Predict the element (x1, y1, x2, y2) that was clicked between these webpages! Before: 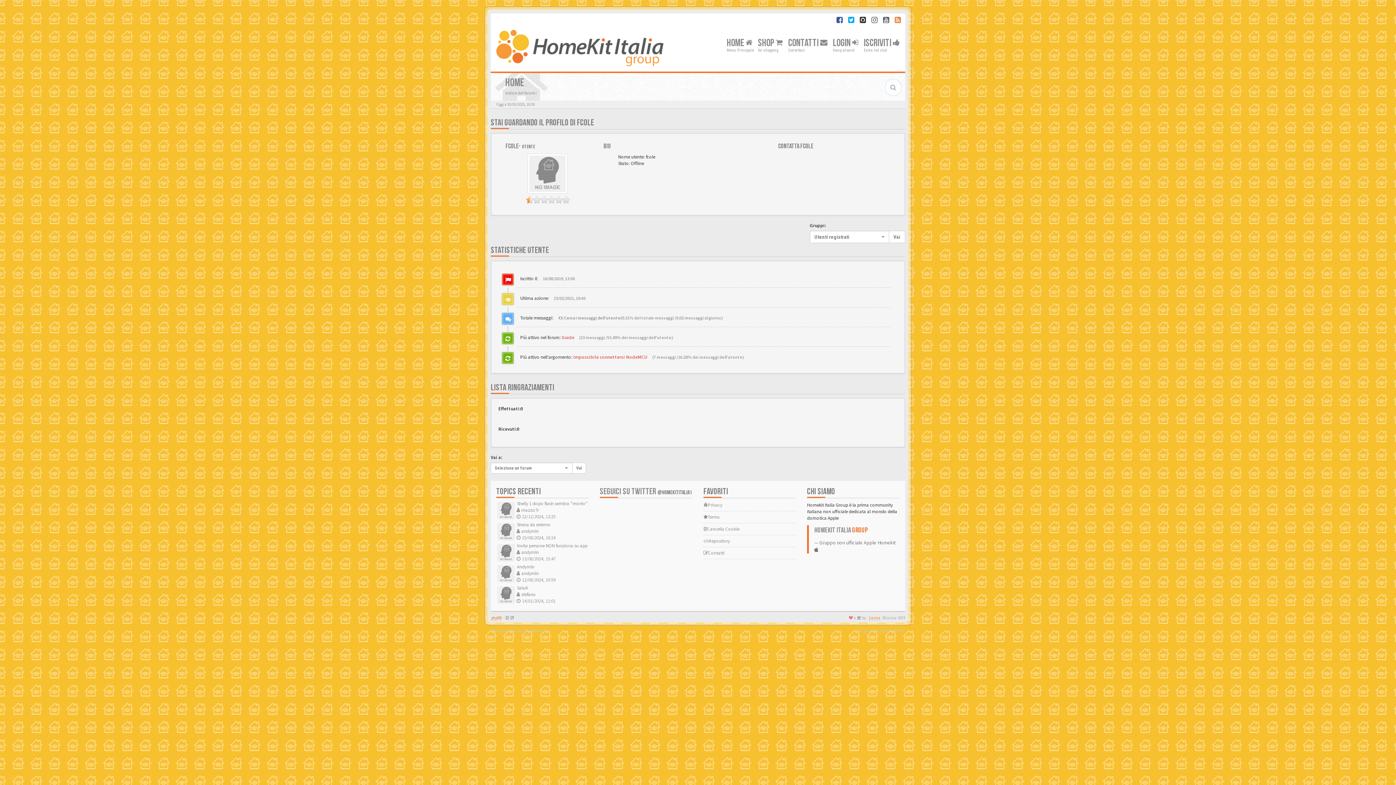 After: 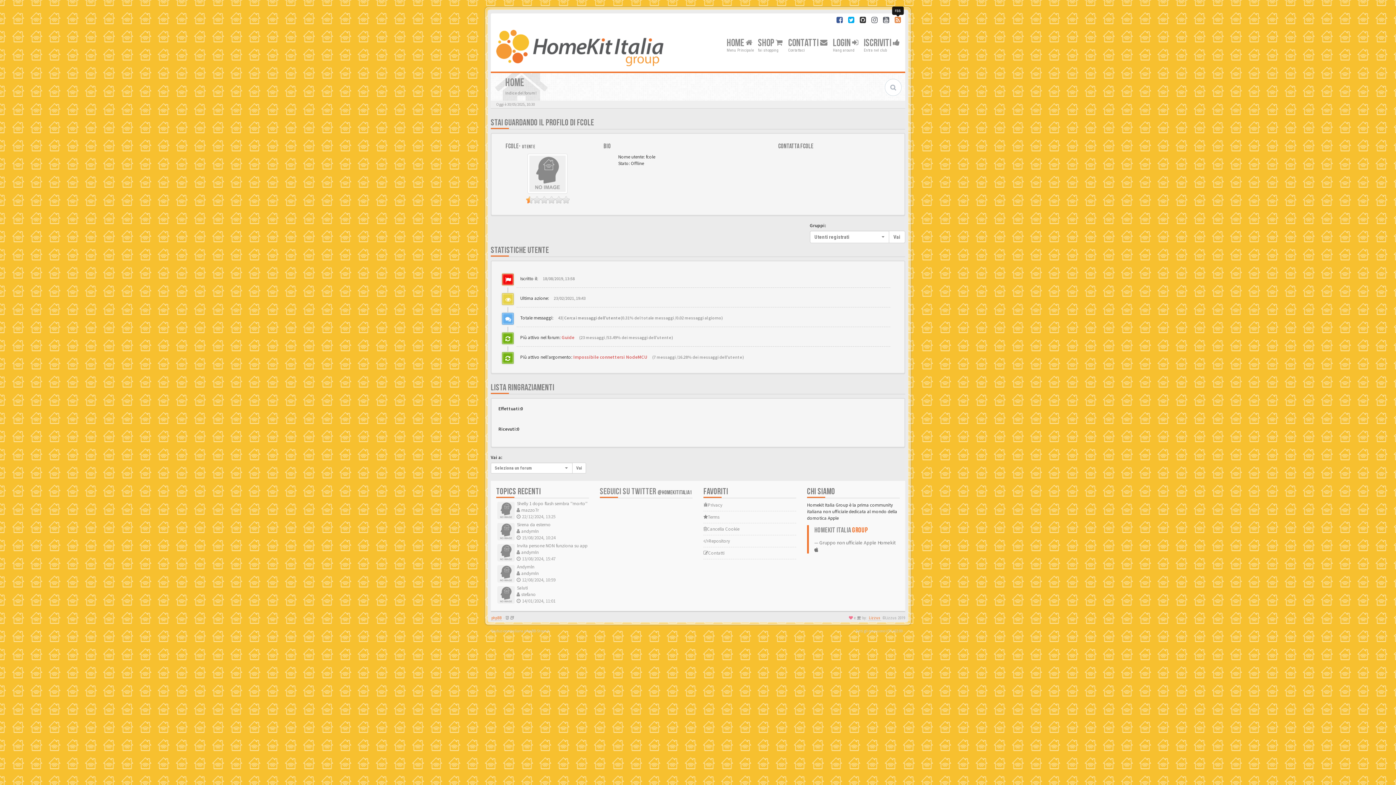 Action: bbox: (894, 17, 901, 24)